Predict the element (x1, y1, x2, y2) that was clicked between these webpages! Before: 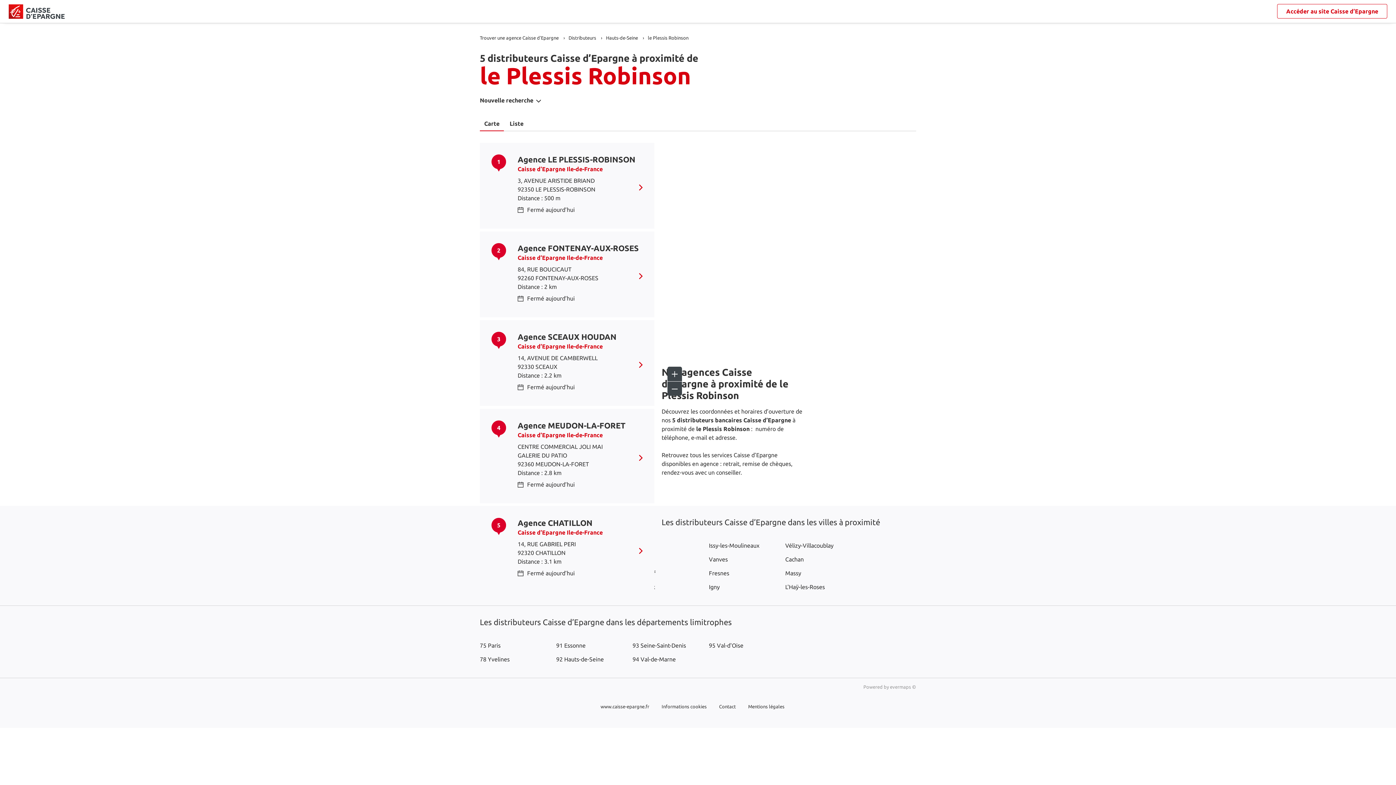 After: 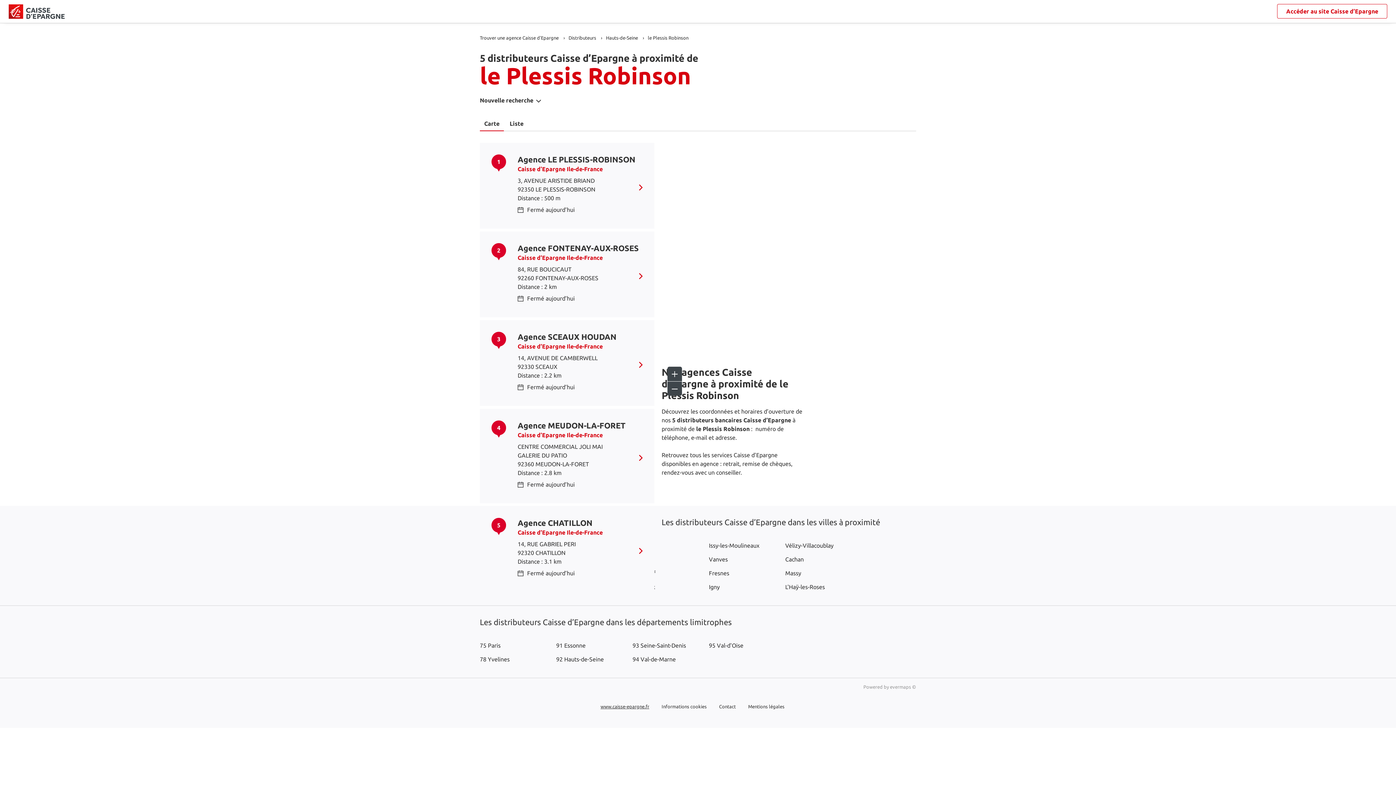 Action: label: www.caisse-epargne.fr bbox: (600, 704, 649, 709)